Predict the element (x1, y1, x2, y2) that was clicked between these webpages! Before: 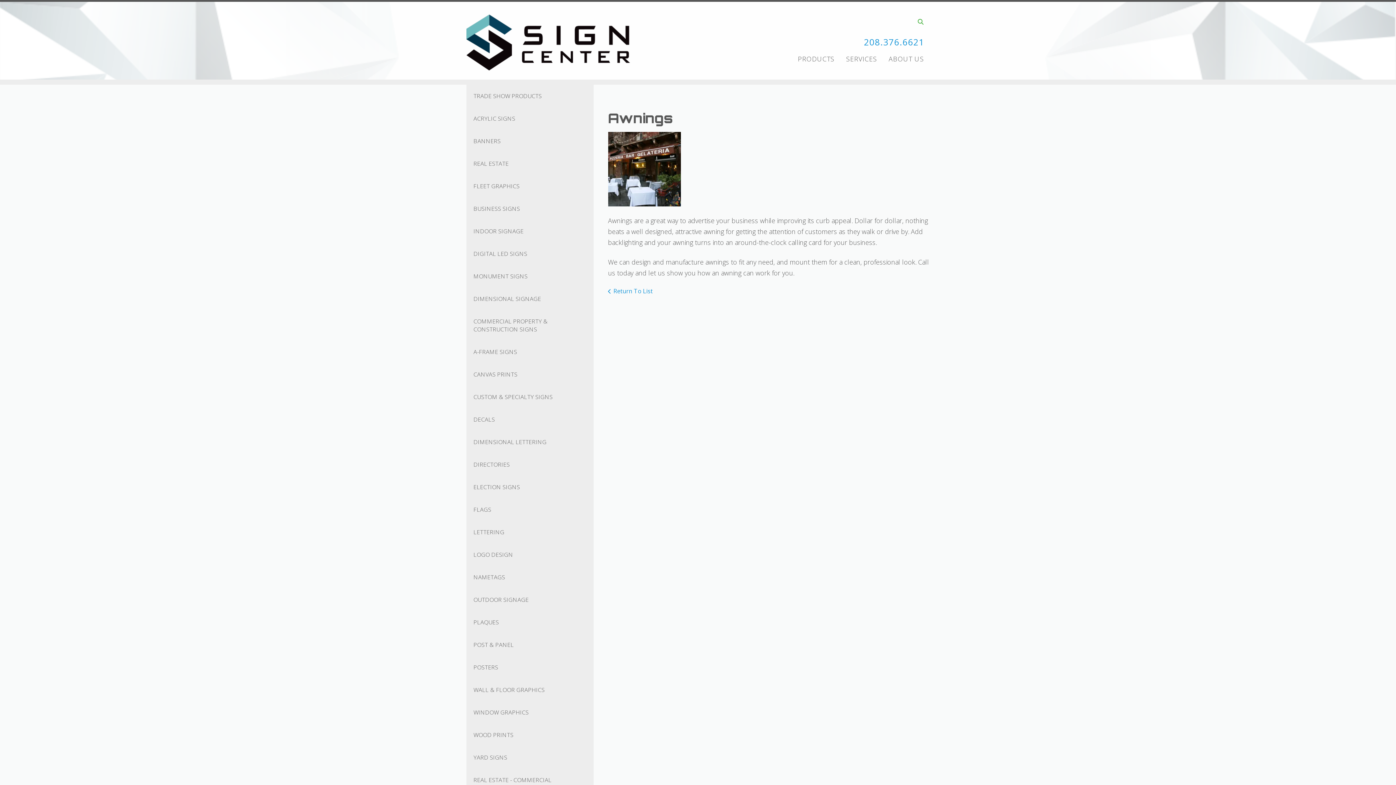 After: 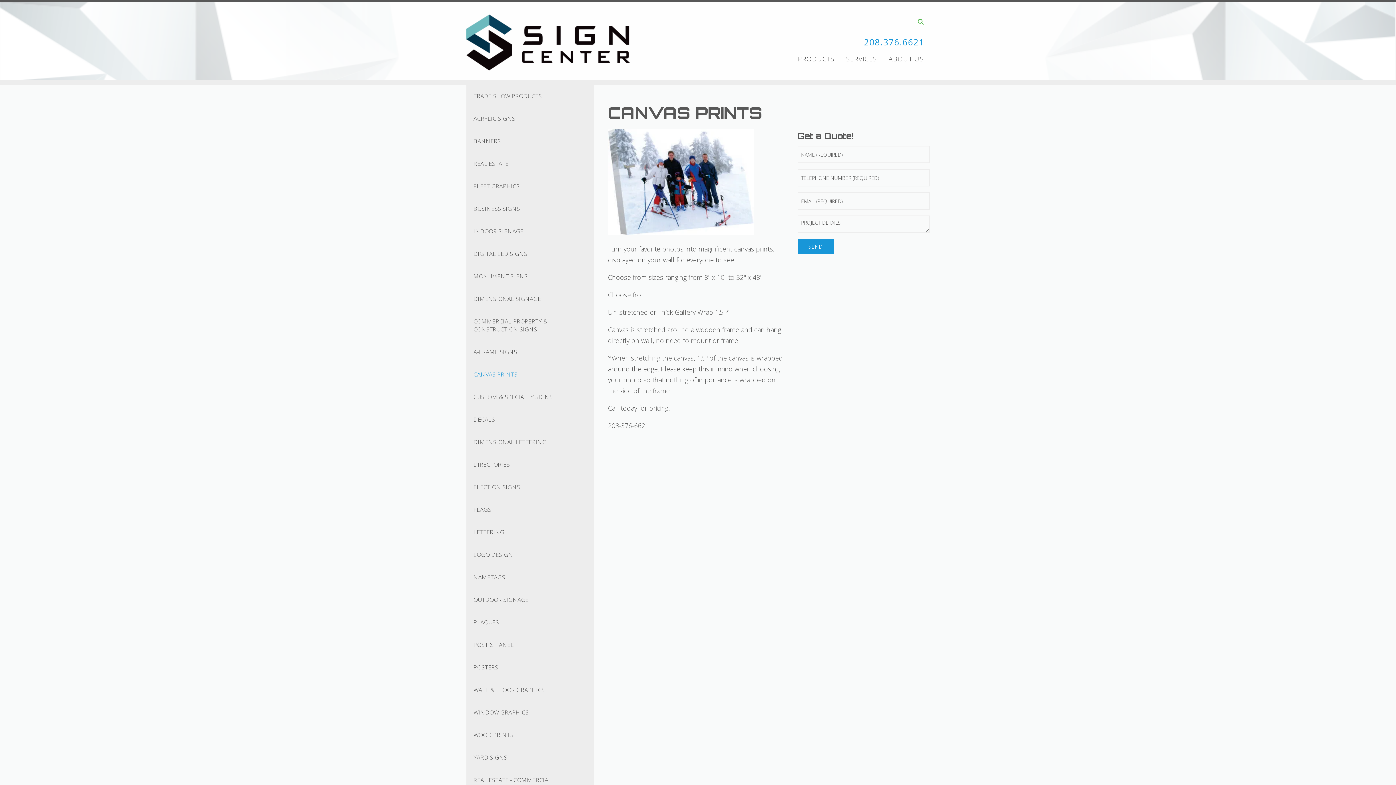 Action: label: CANVAS PRINTS bbox: (466, 363, 593, 385)